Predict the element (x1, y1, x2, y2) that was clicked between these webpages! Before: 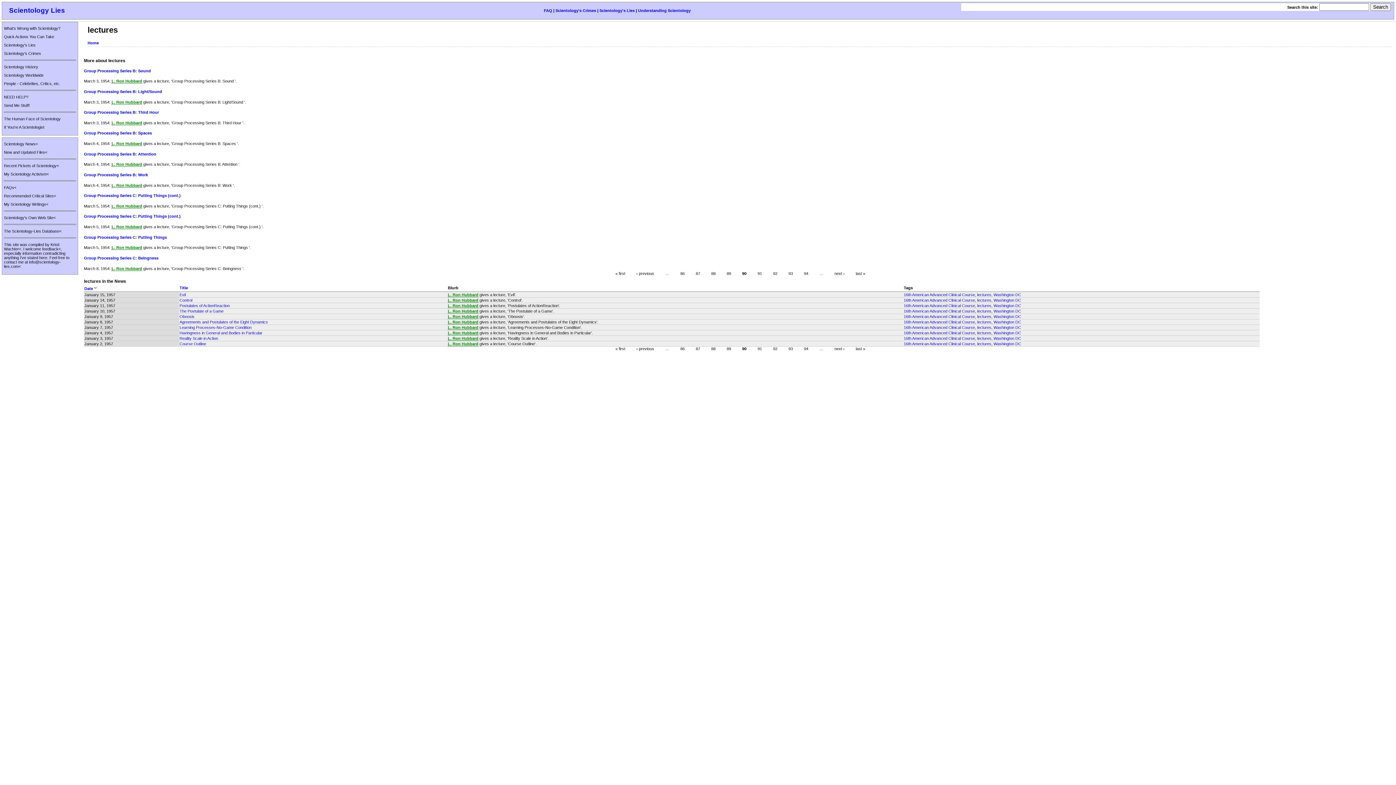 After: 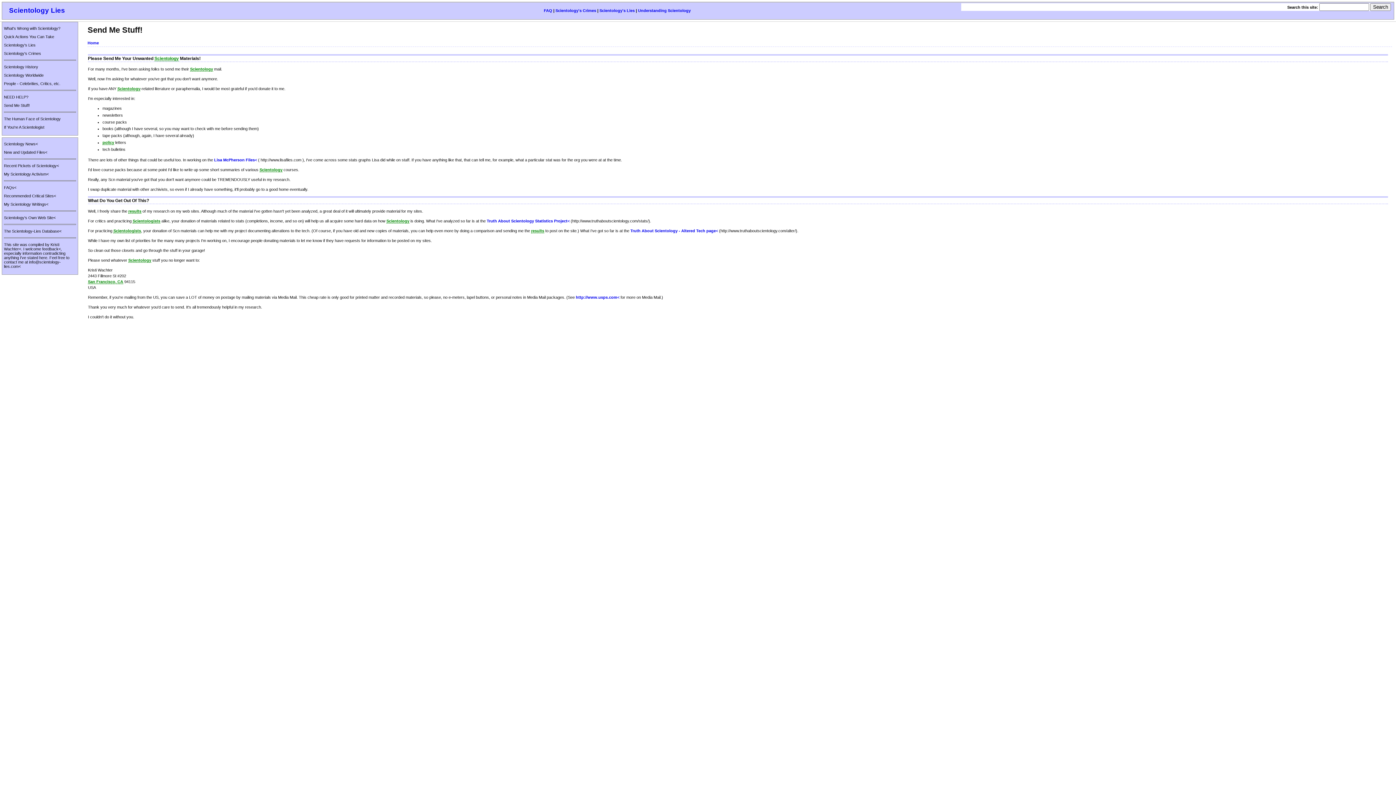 Action: bbox: (4, 103, 29, 107) label: Send Me Stuff!